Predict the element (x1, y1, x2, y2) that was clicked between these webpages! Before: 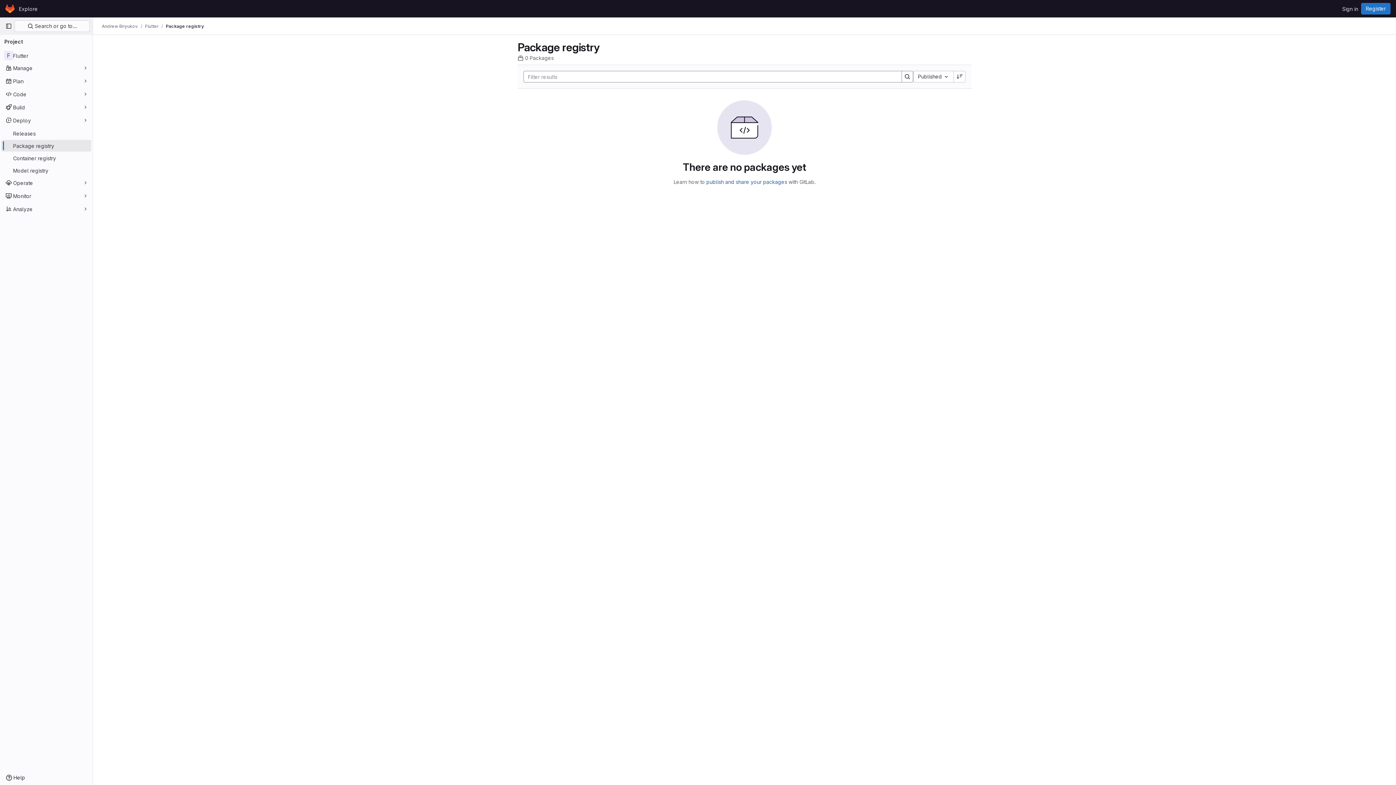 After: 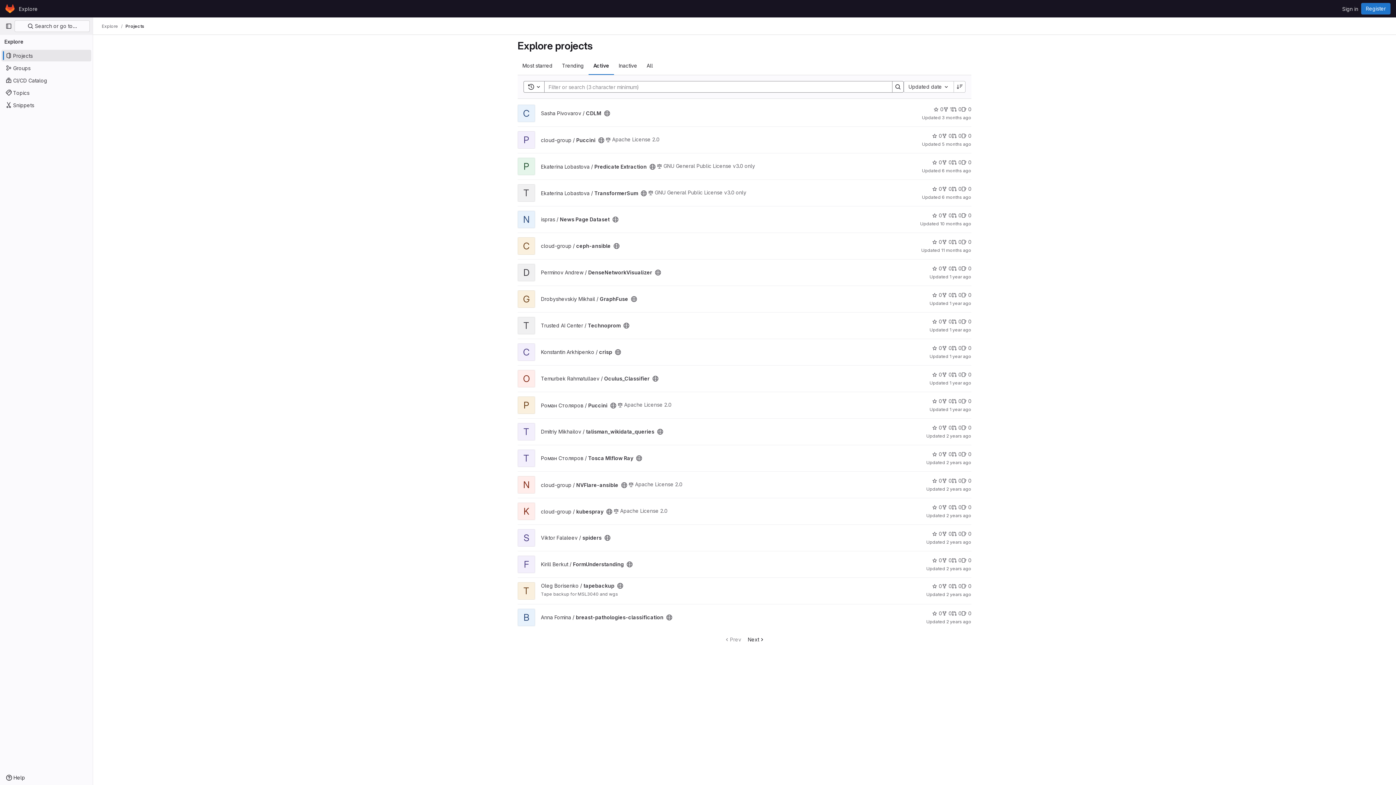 Action: label: Homepage bbox: (4, 2, 16, 14)